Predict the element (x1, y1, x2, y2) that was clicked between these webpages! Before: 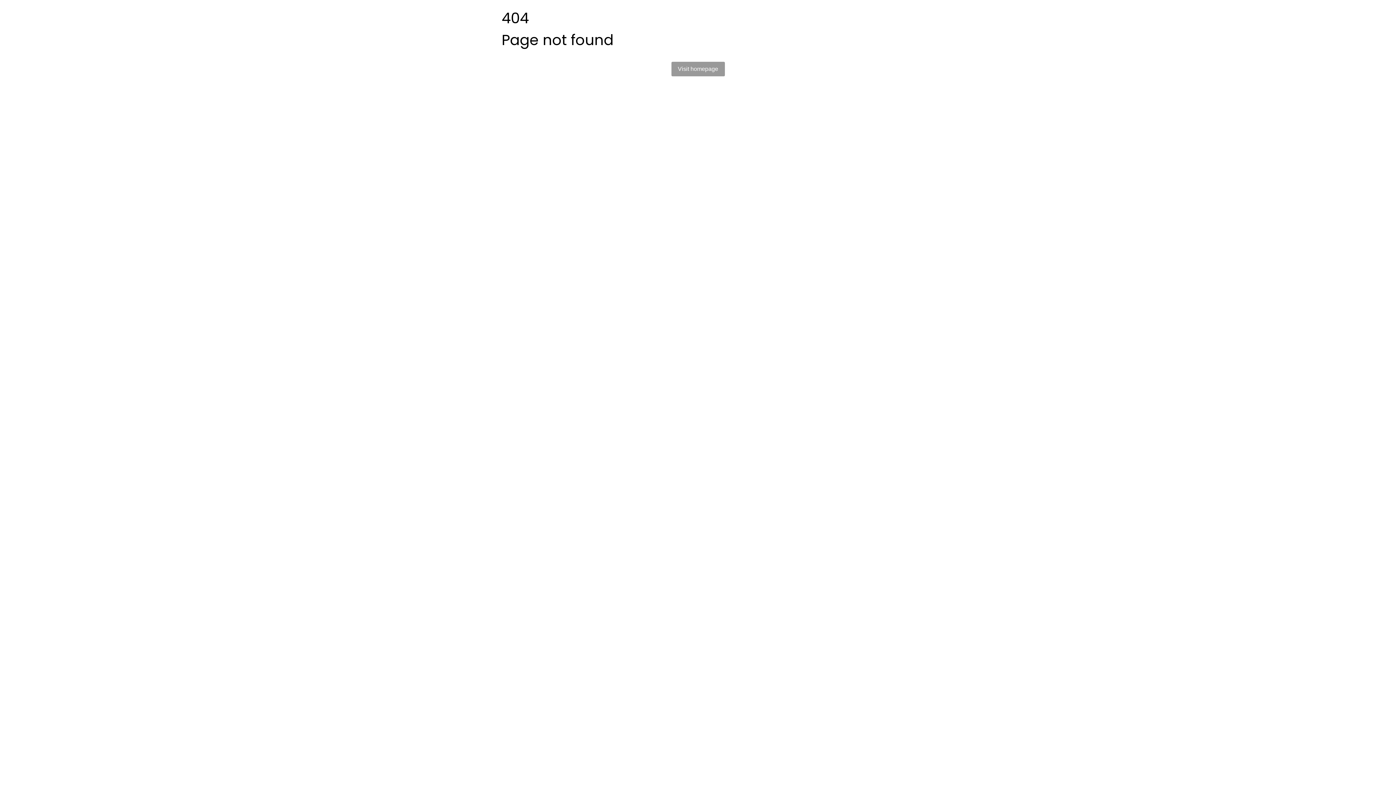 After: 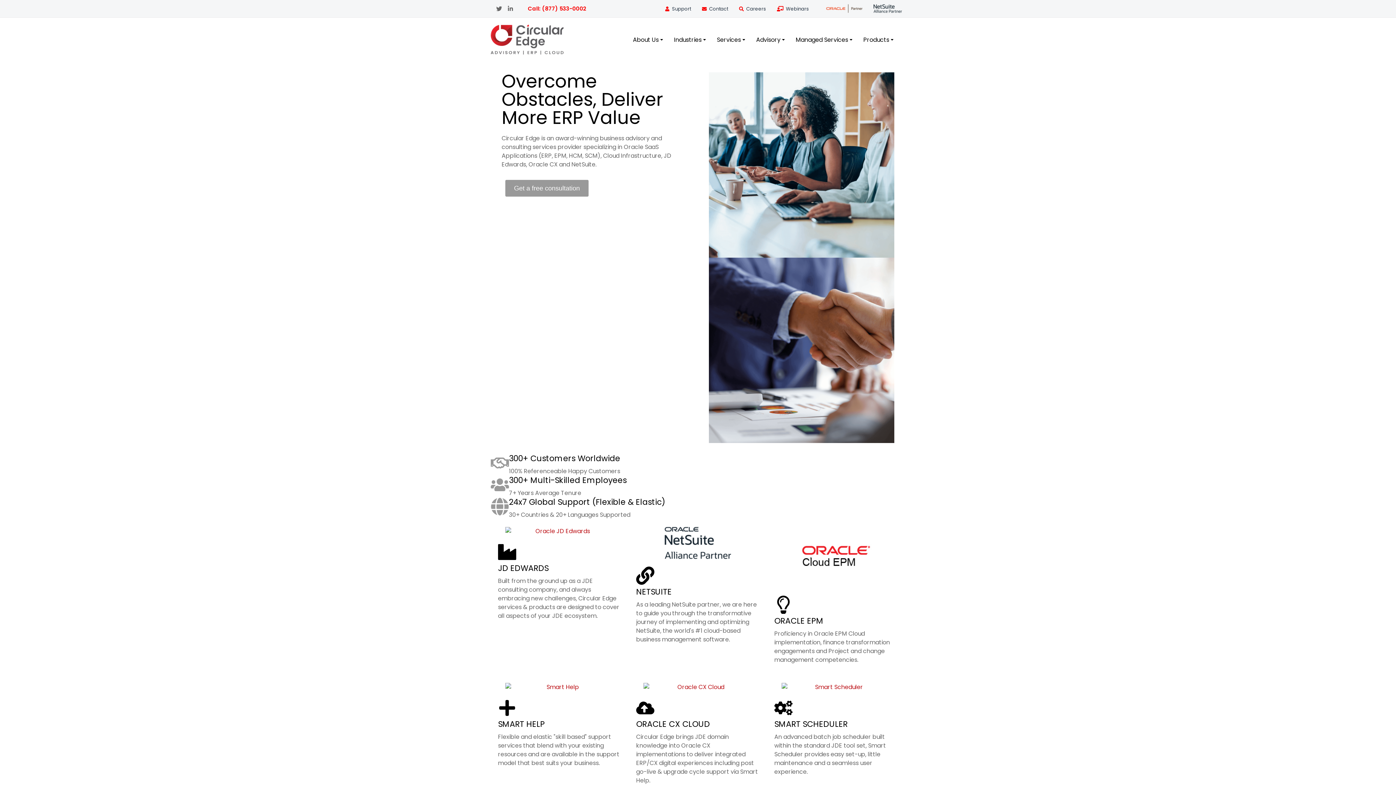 Action: bbox: (671, 61, 724, 76) label: Visit homepage